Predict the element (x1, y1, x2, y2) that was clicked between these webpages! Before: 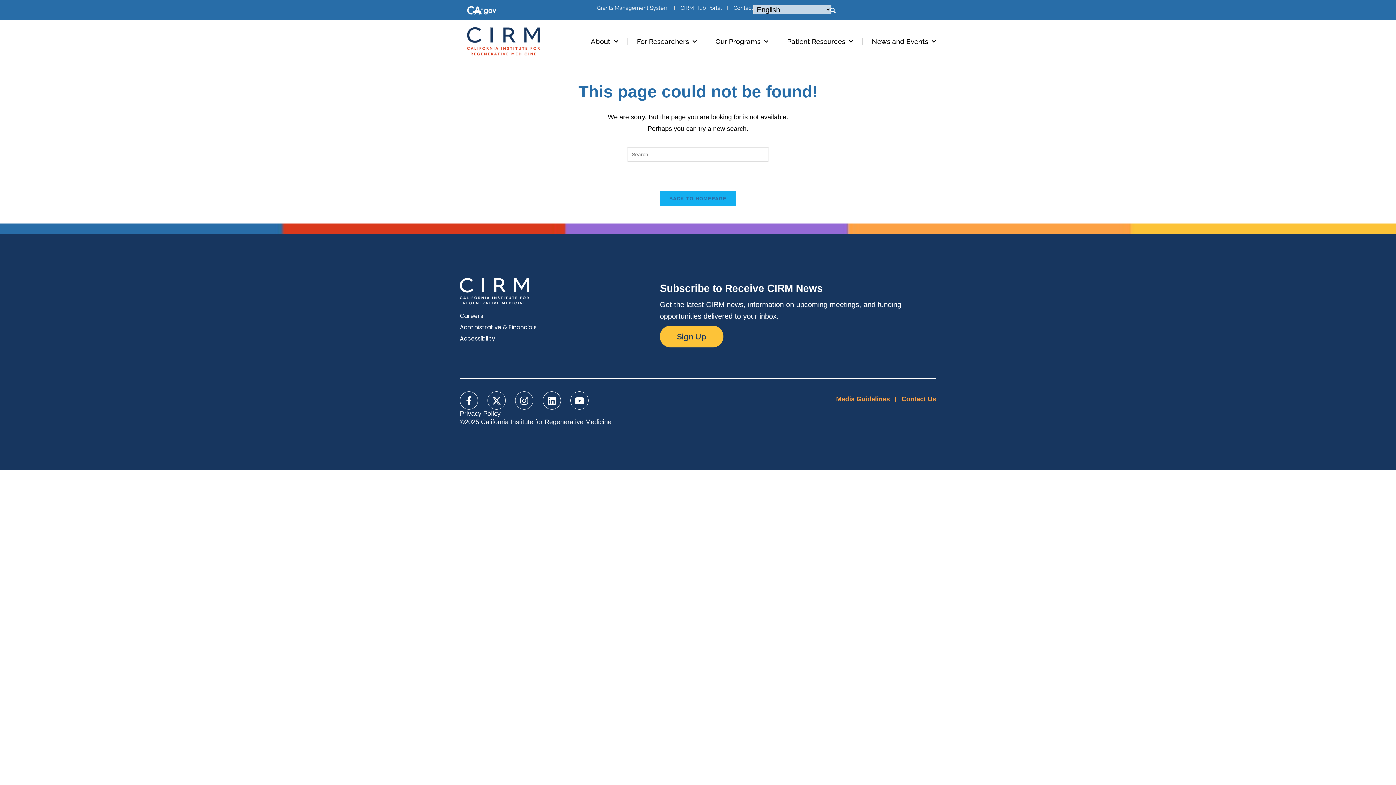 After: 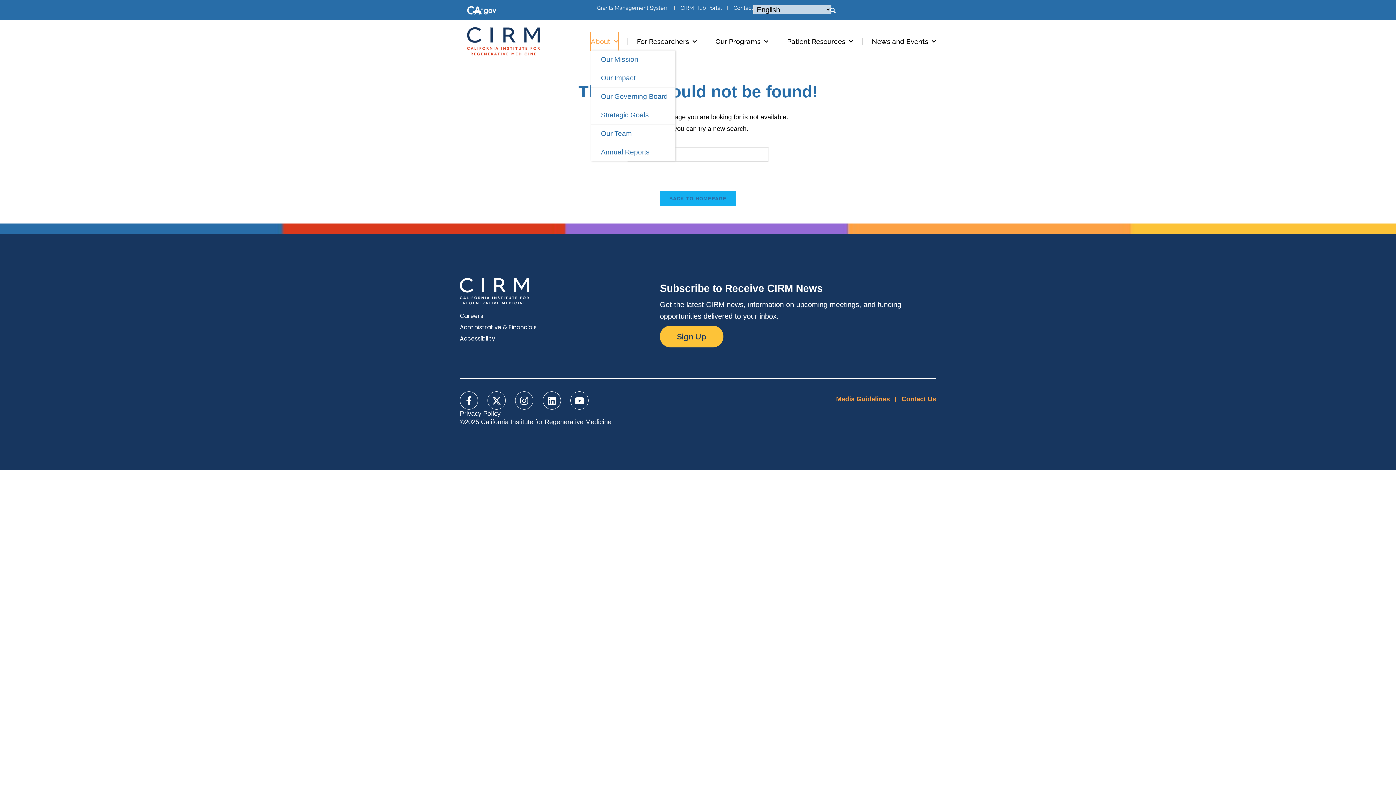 Action: bbox: (590, 32, 618, 50) label: About